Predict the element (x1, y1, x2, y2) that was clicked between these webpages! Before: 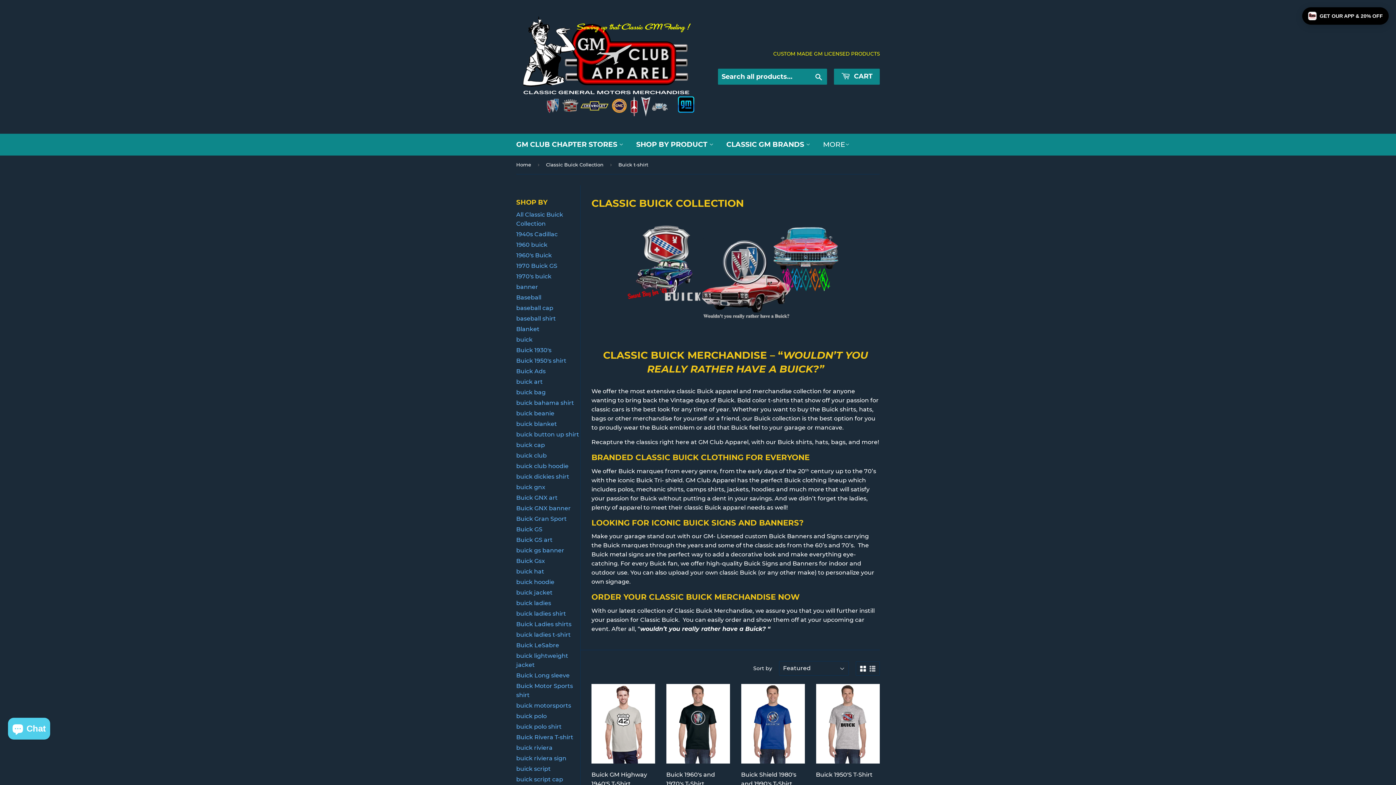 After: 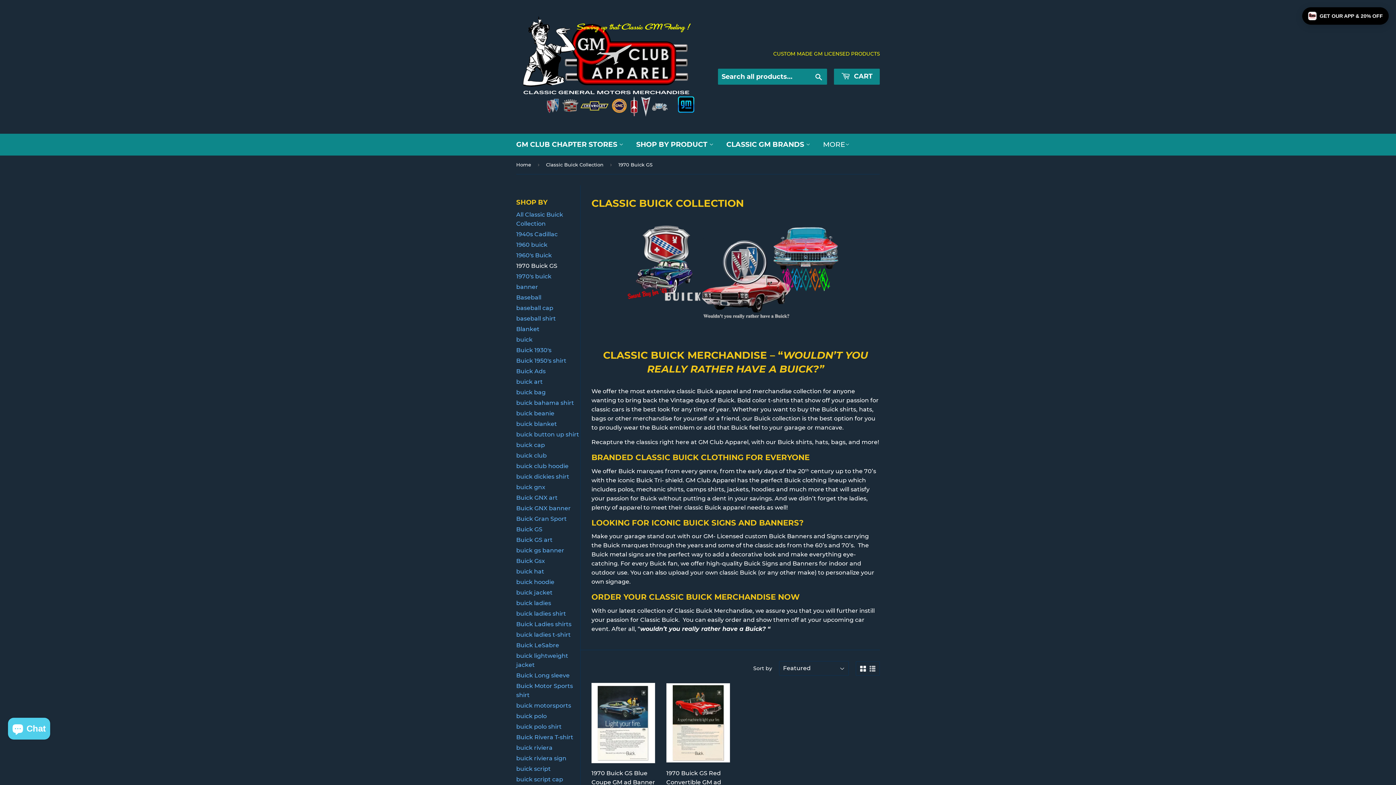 Action: label: 1970 Buick GS bbox: (516, 262, 557, 269)